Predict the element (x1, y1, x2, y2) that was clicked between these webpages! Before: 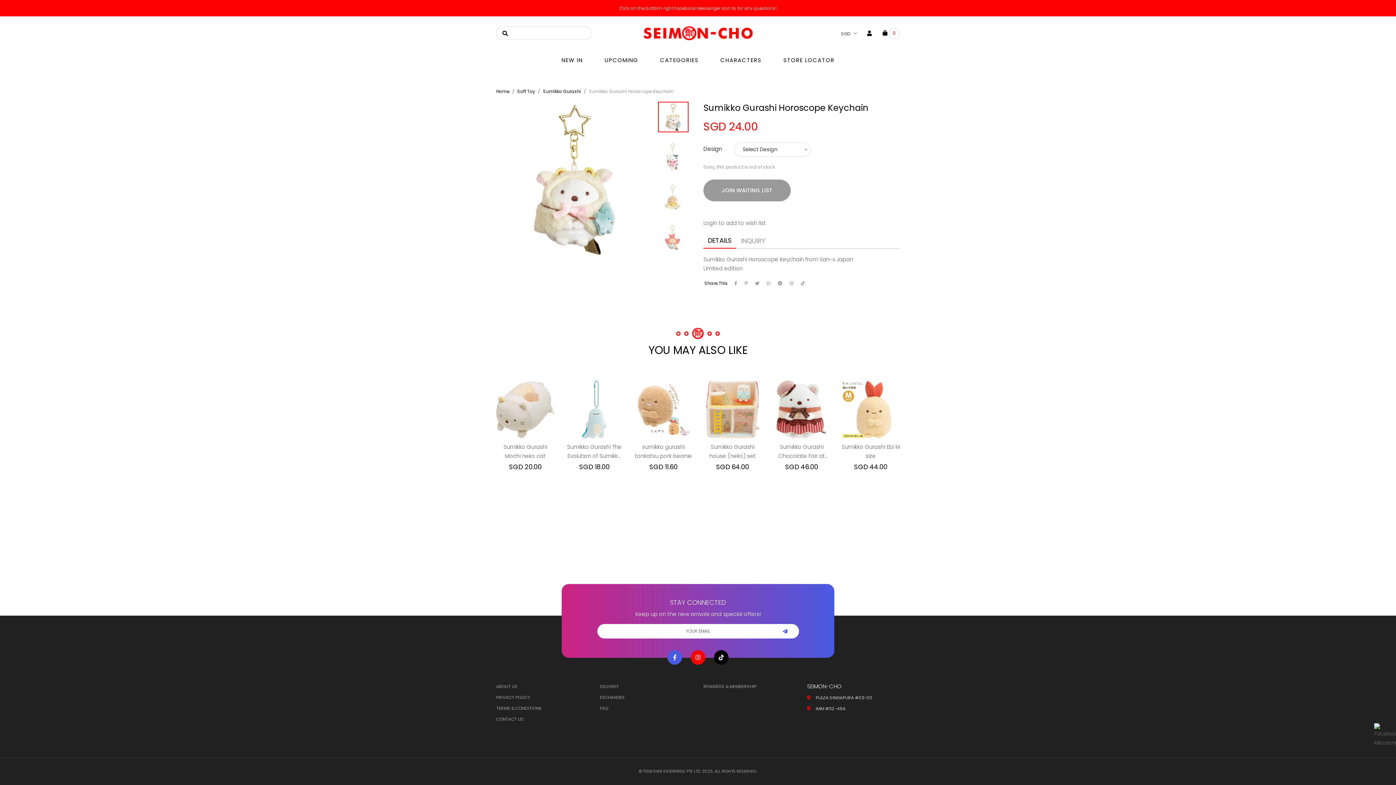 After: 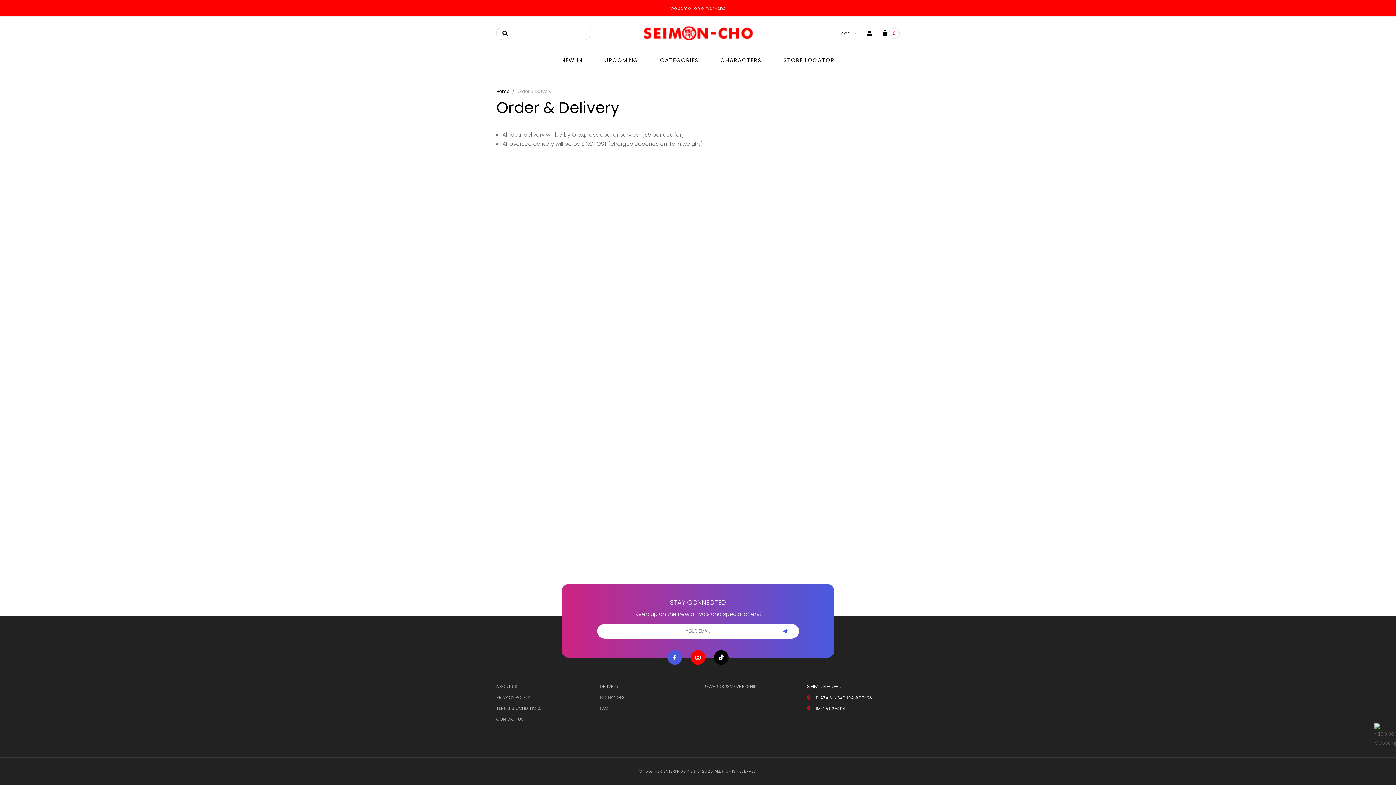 Action: label: DELIVERY bbox: (600, 683, 618, 689)